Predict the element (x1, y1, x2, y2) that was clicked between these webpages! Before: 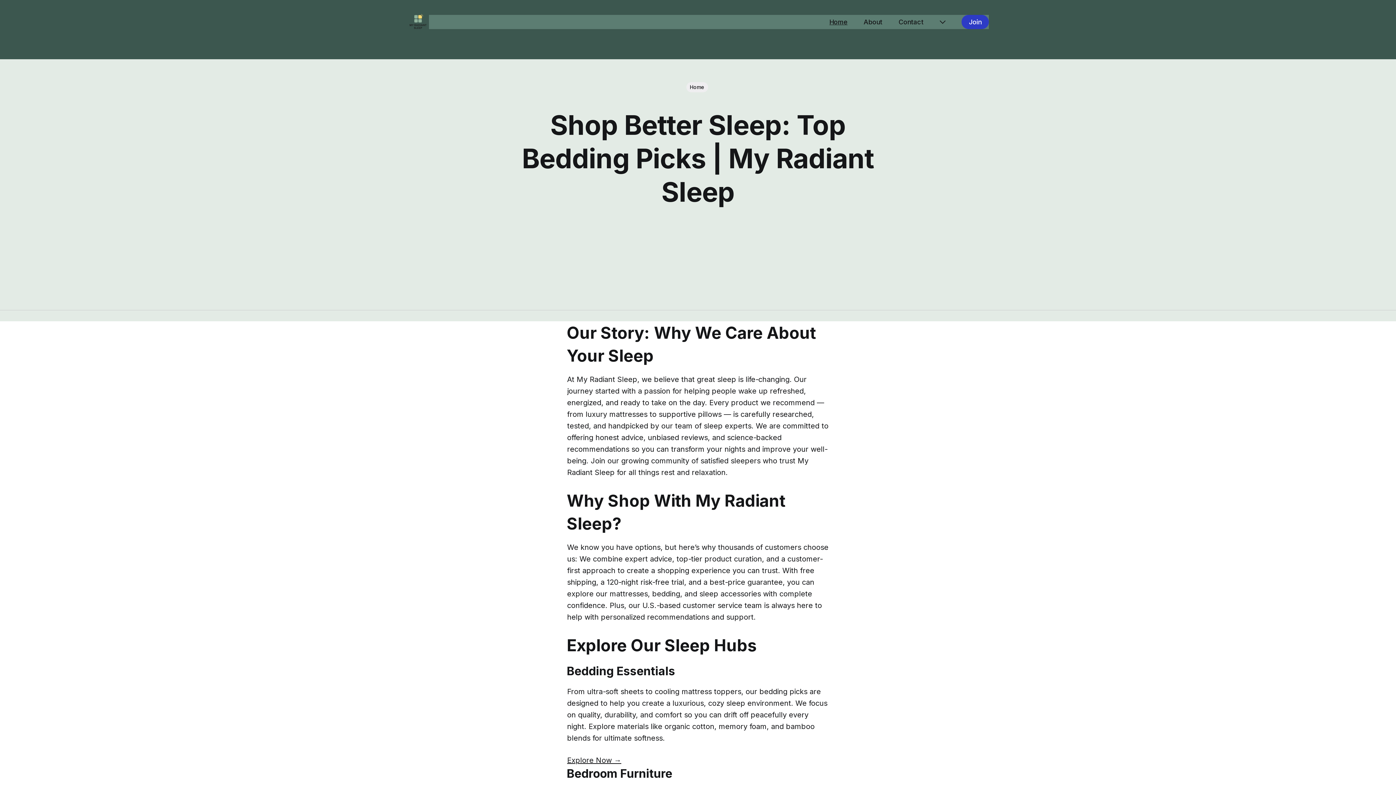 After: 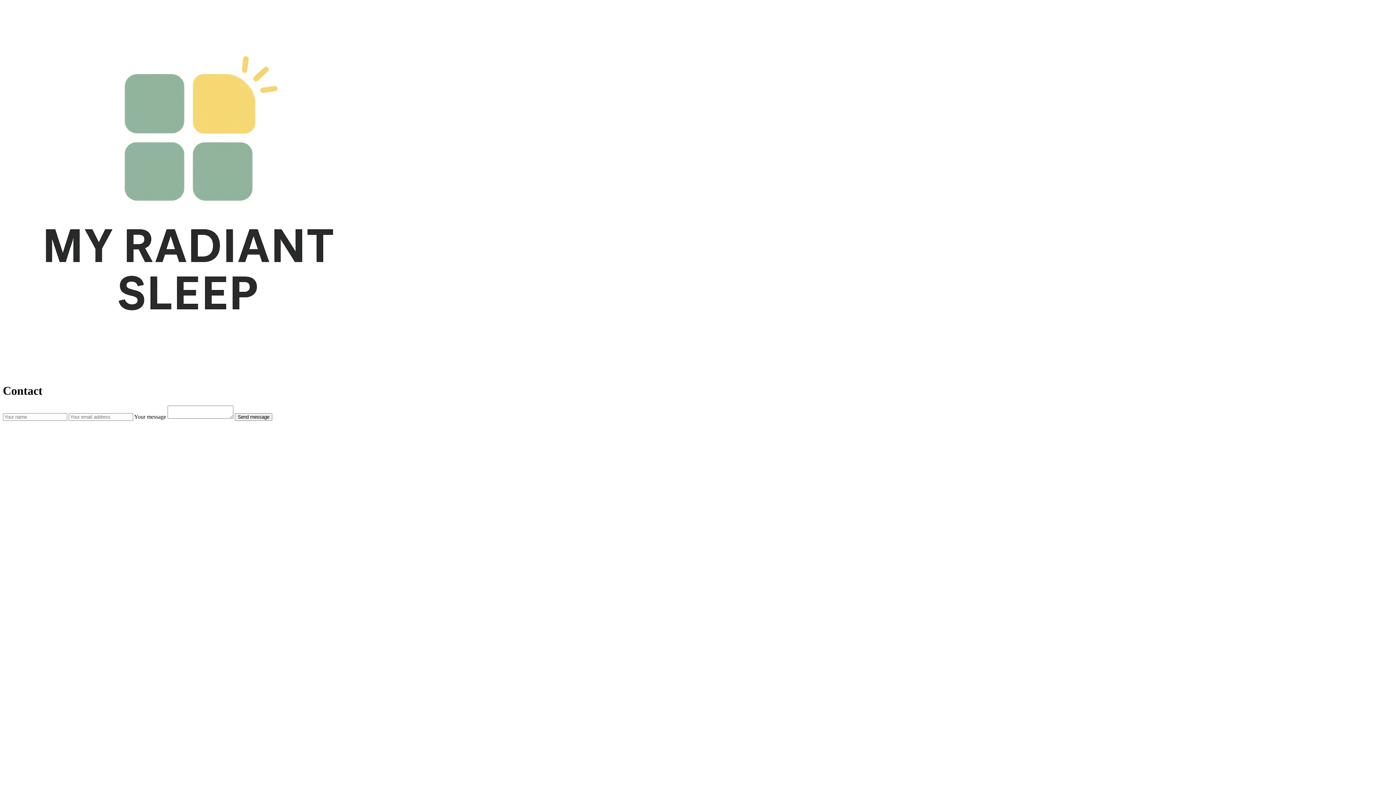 Action: label: Contact bbox: (898, 16, 923, 26)